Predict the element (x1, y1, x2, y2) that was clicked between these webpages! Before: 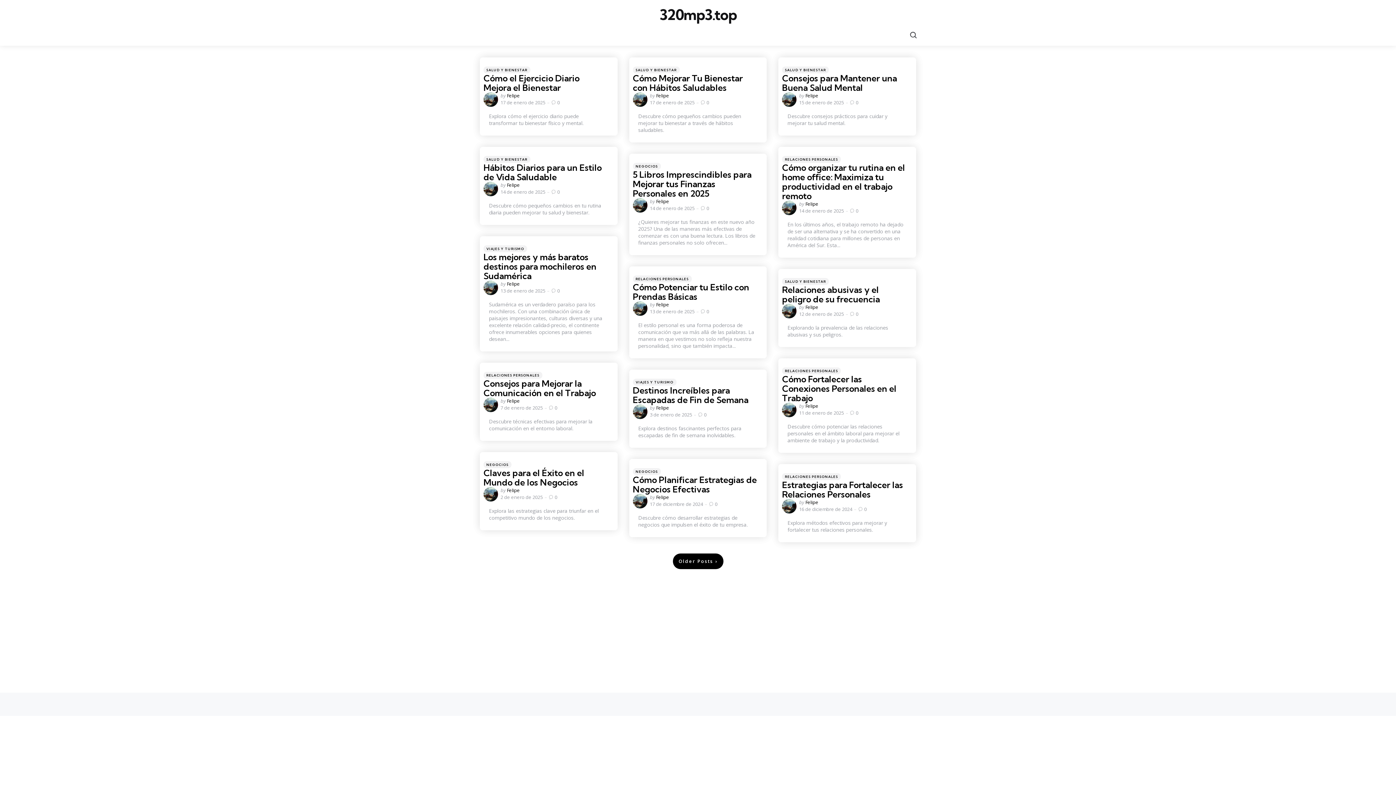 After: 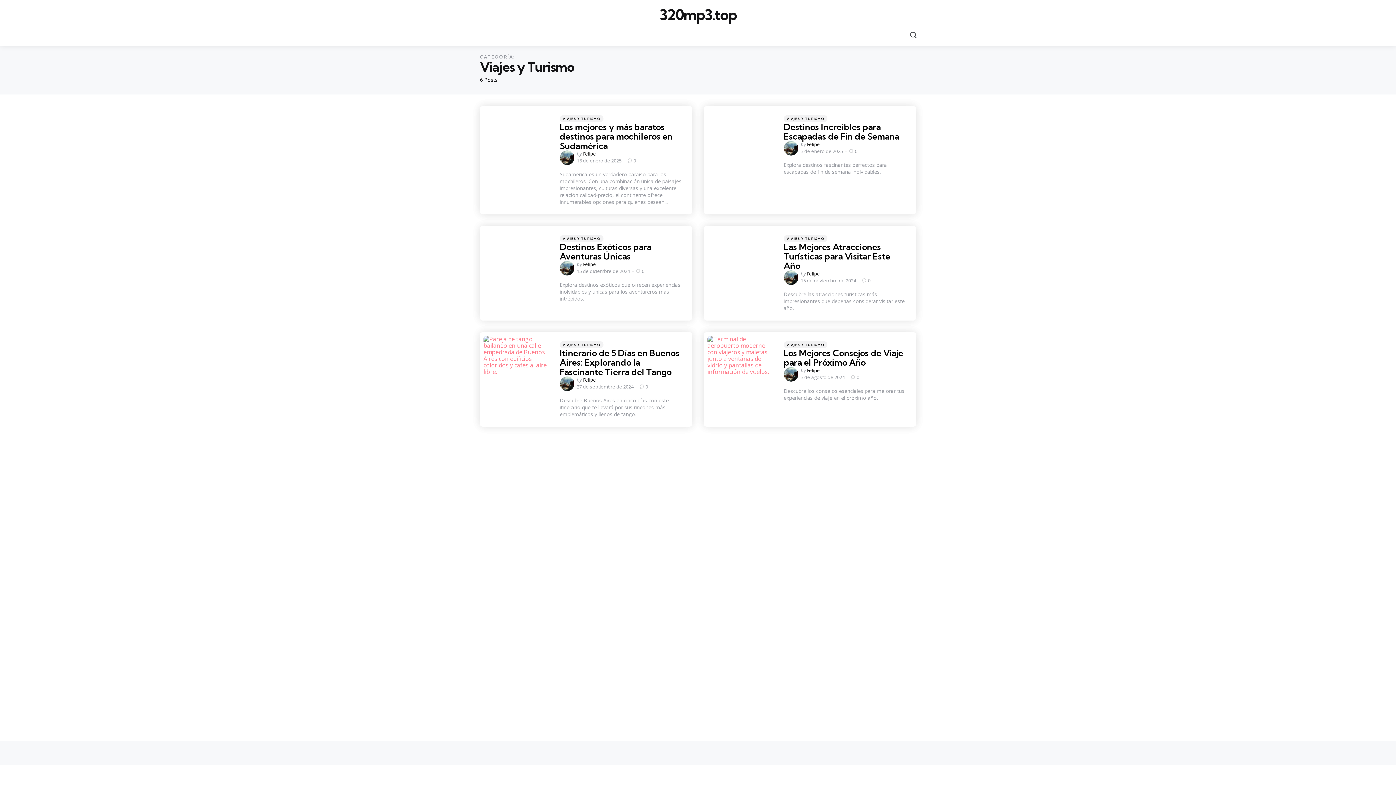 Action: label: VIAJES Y TURISMO bbox: (632, 378, 676, 385)